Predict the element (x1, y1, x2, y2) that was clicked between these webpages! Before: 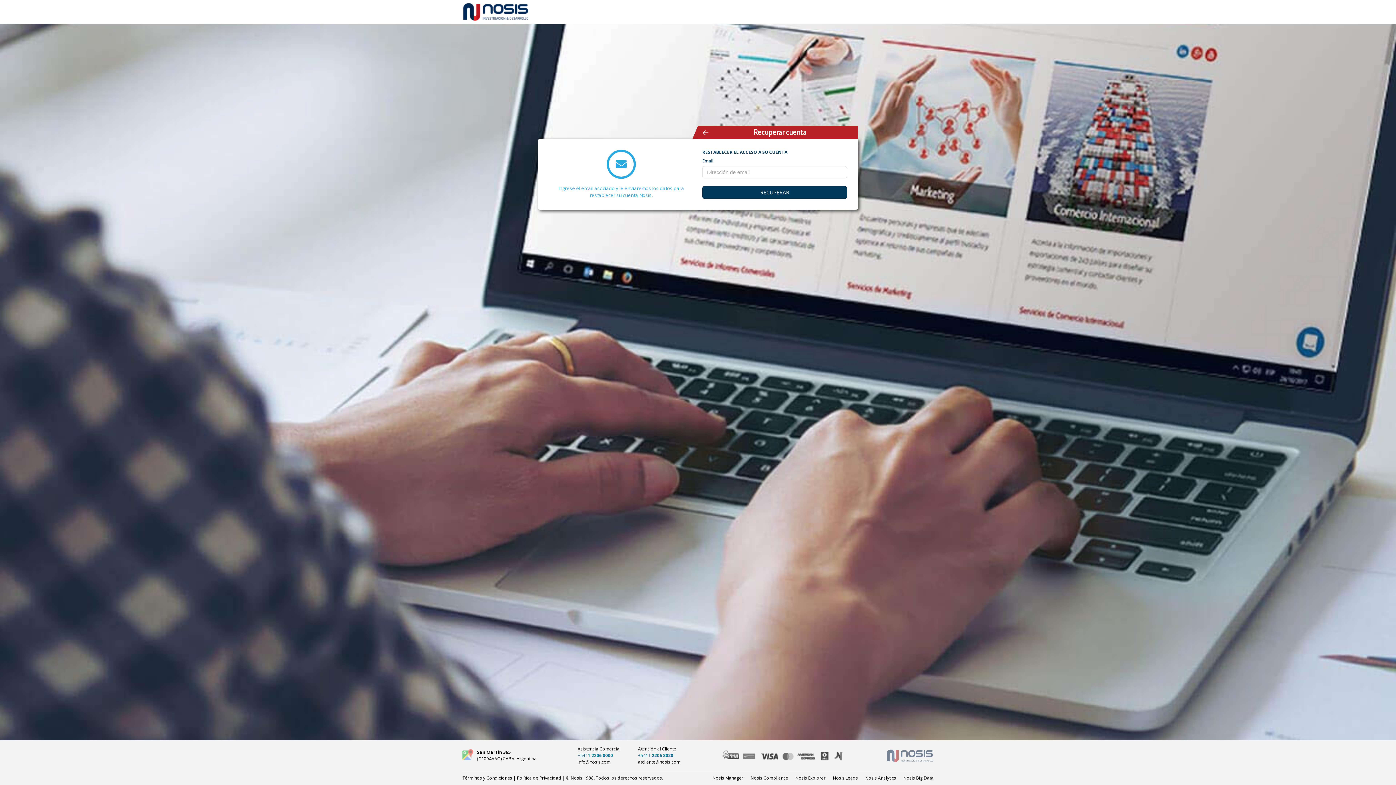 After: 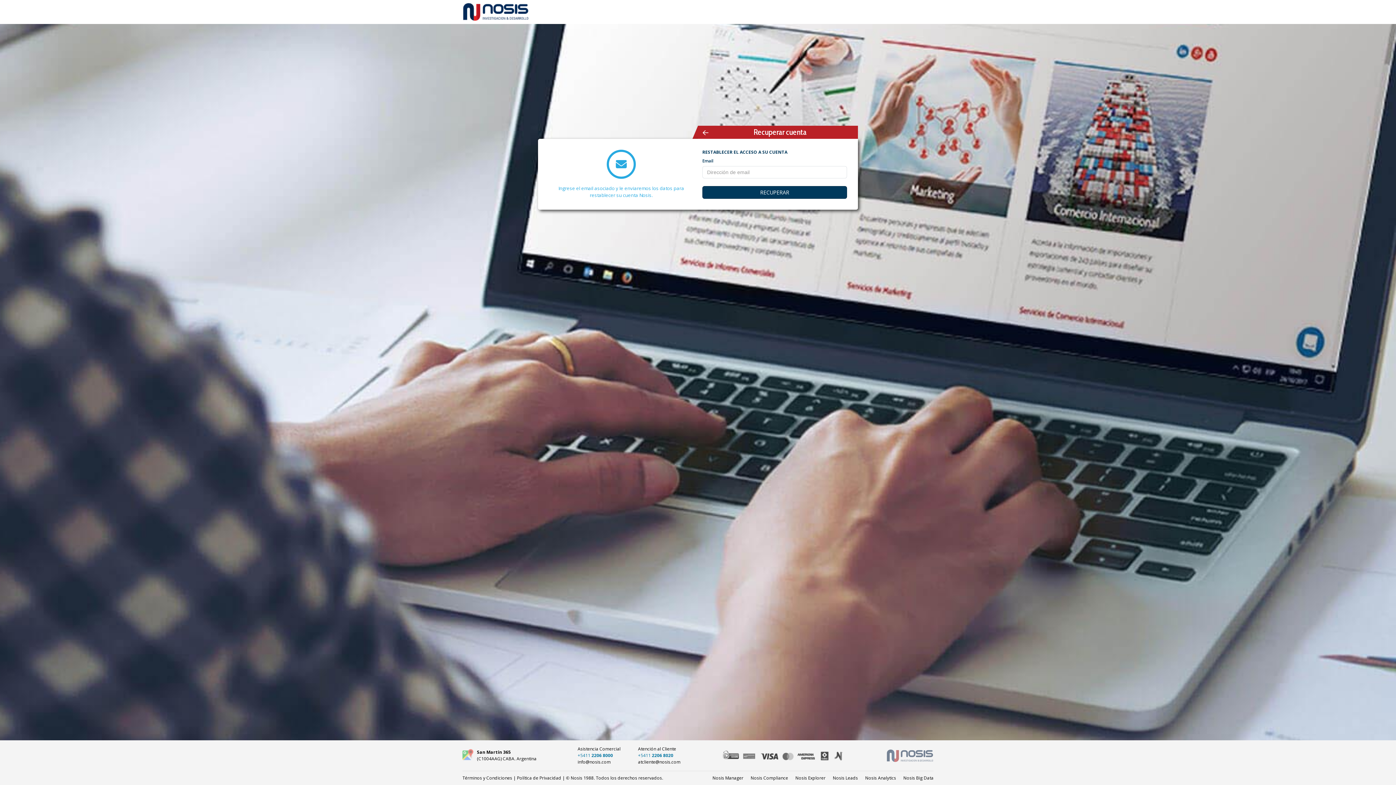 Action: label: Nosis Explorer bbox: (795, 775, 825, 781)